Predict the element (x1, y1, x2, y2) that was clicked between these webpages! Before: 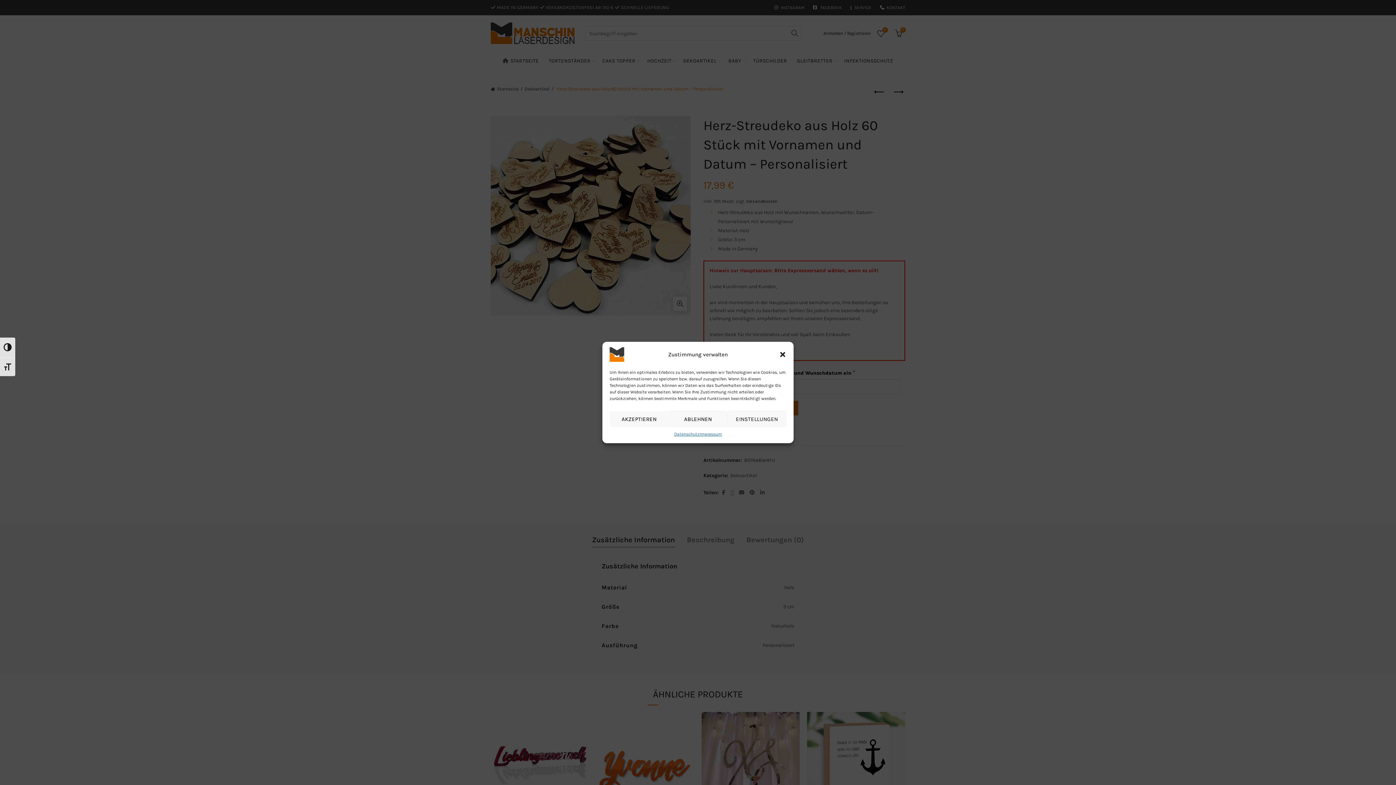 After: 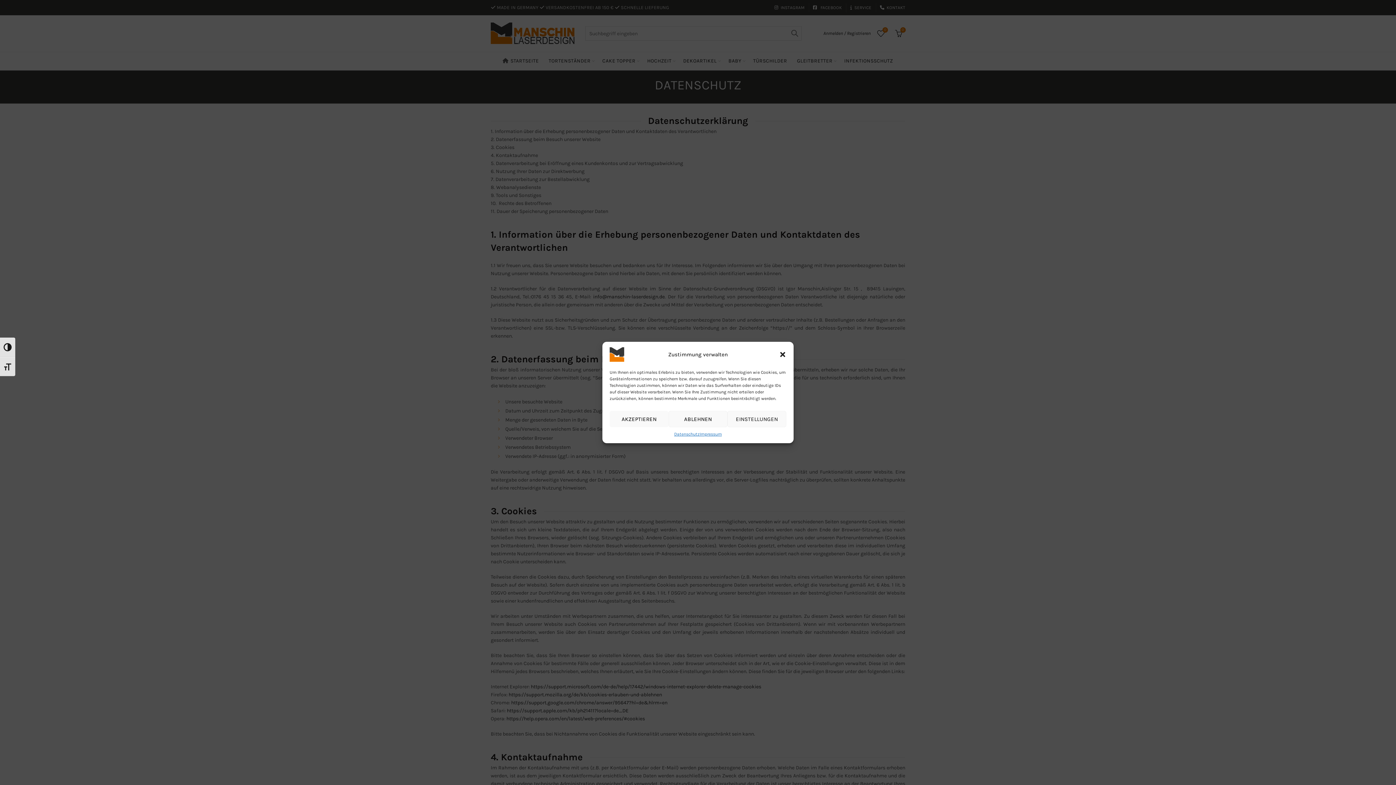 Action: label: Datenschutz bbox: (674, 431, 699, 438)